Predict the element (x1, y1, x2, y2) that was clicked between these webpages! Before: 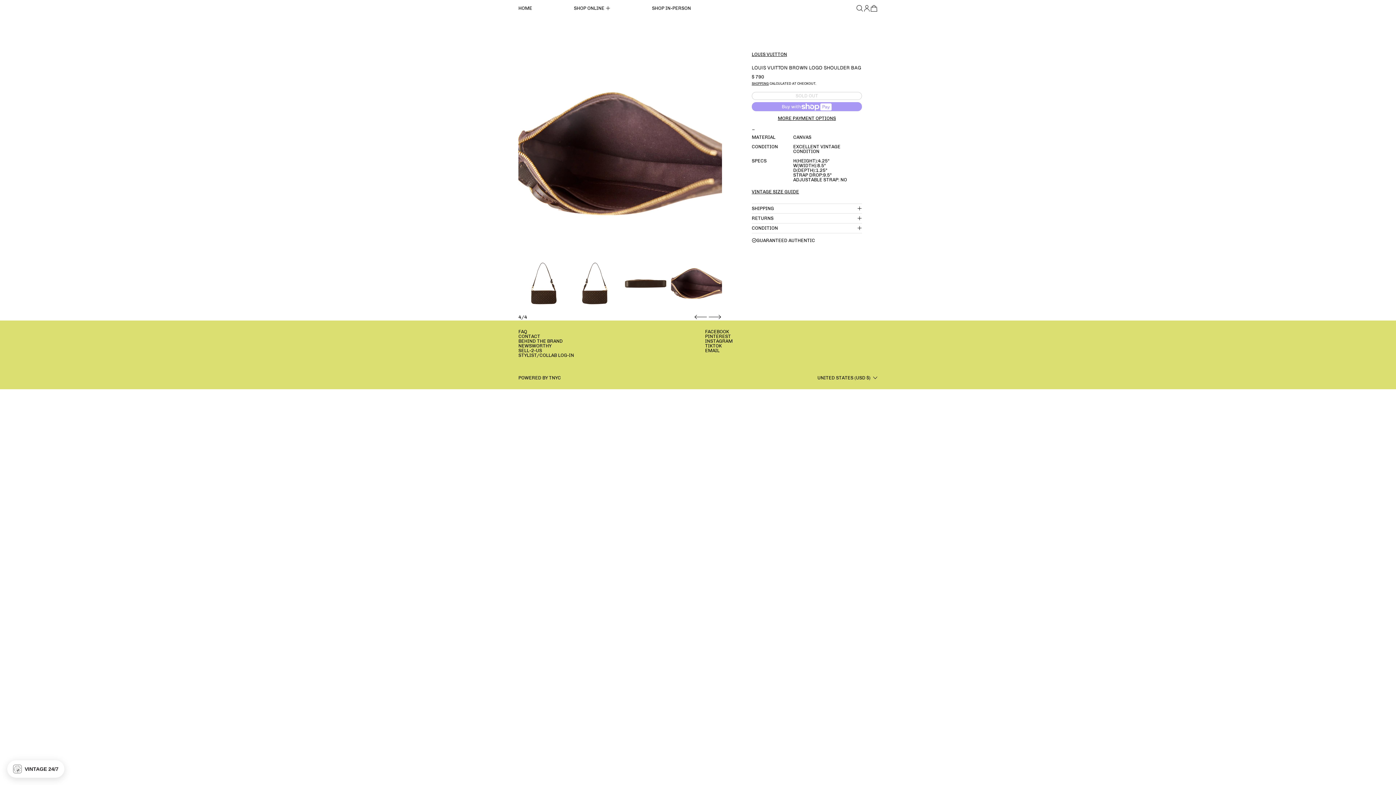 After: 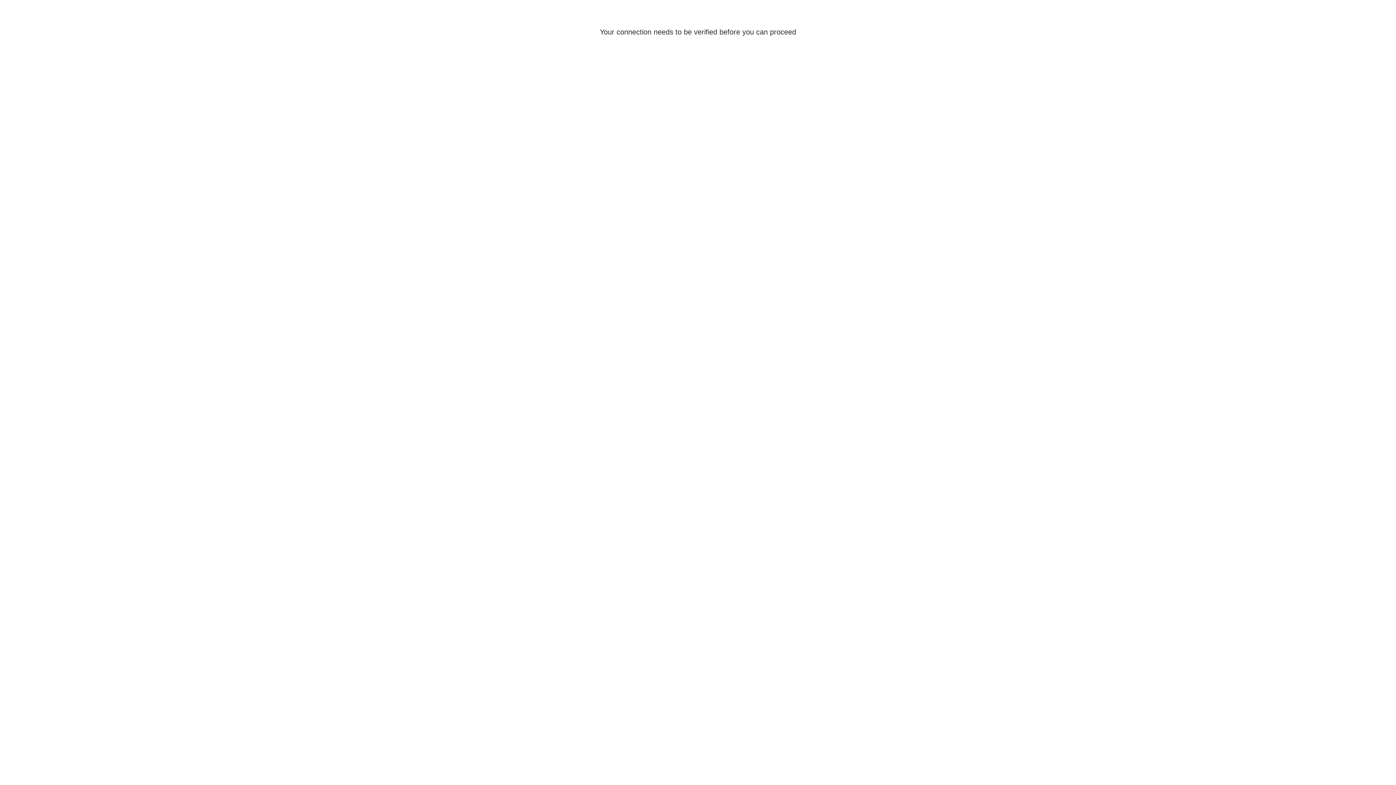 Action: bbox: (863, 4, 870, 11) label: LOG-IN